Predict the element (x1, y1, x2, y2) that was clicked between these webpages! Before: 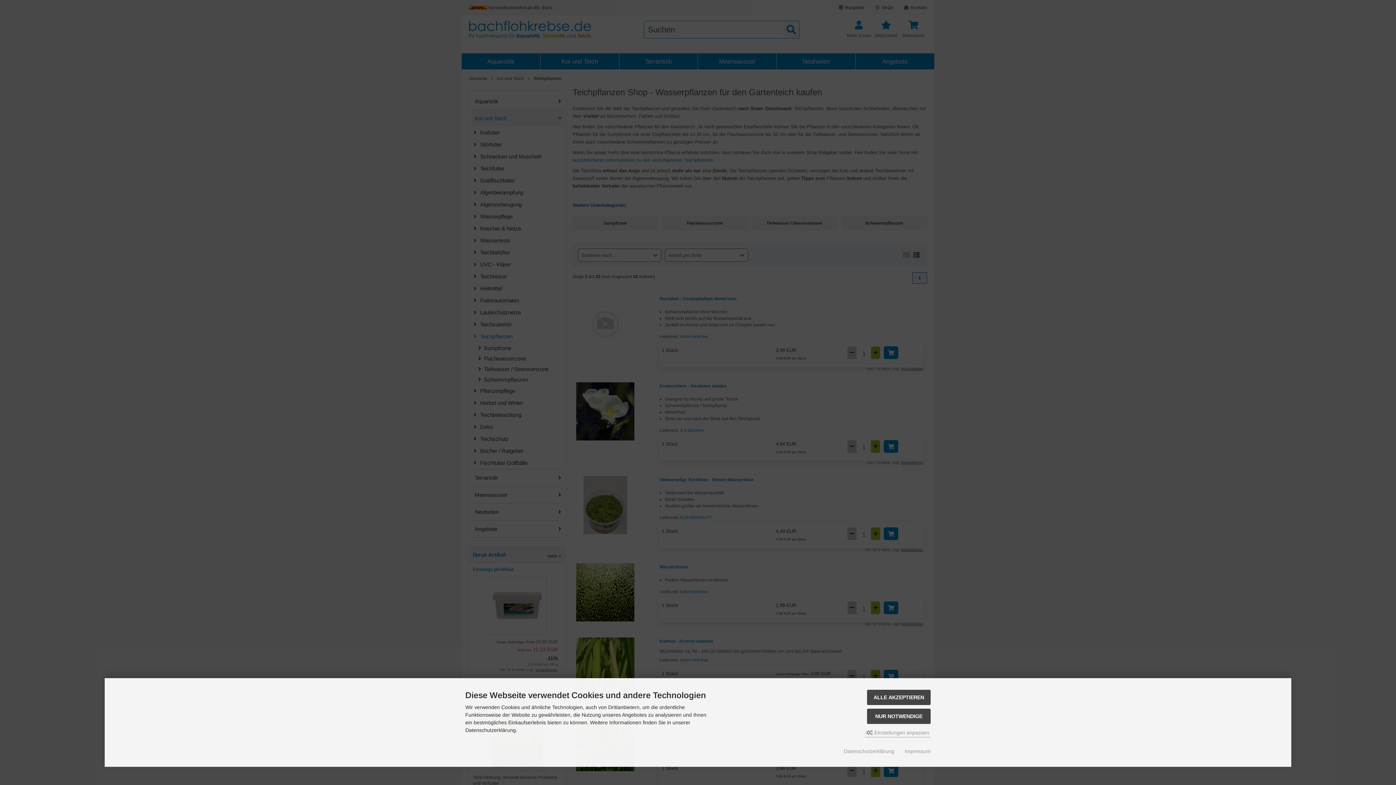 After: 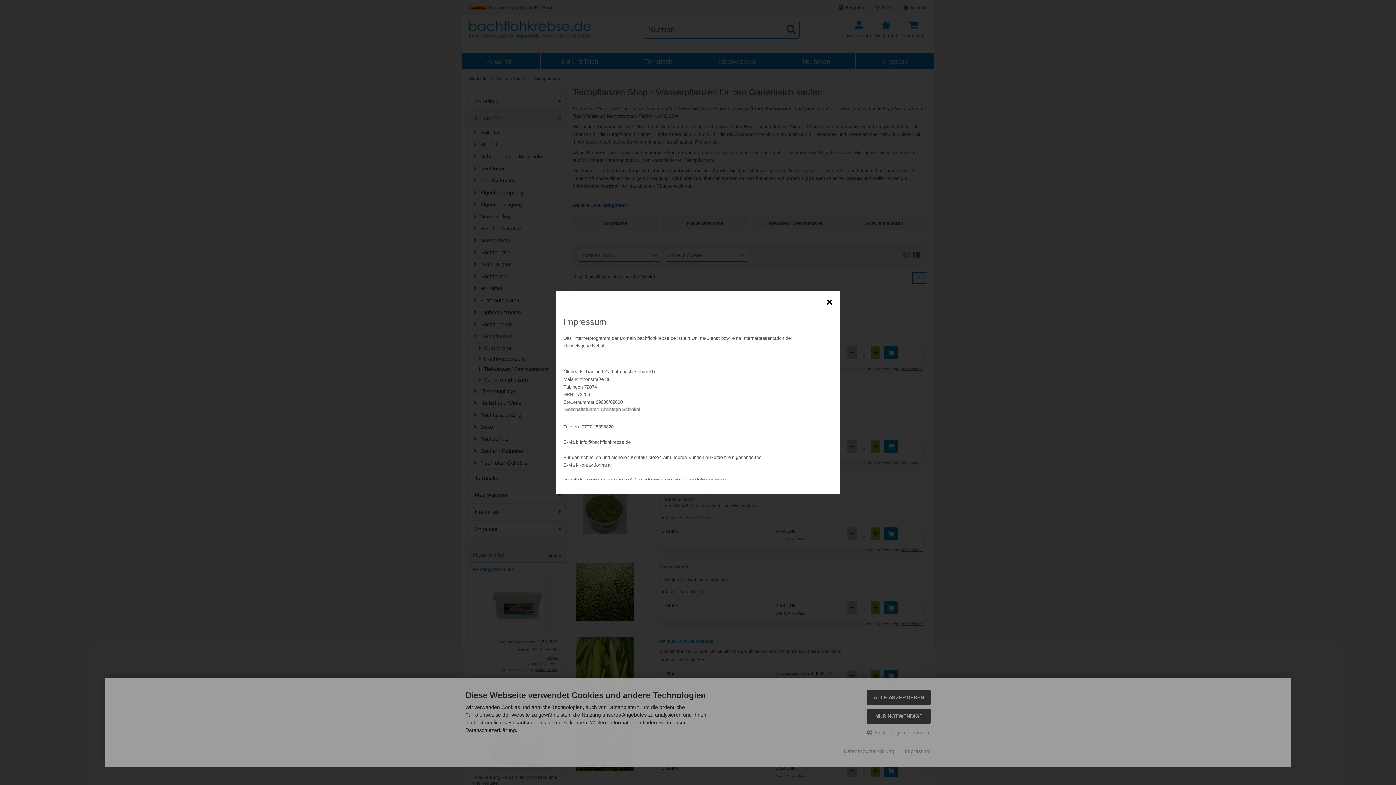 Action: label: Impressum bbox: (905, 748, 930, 755)